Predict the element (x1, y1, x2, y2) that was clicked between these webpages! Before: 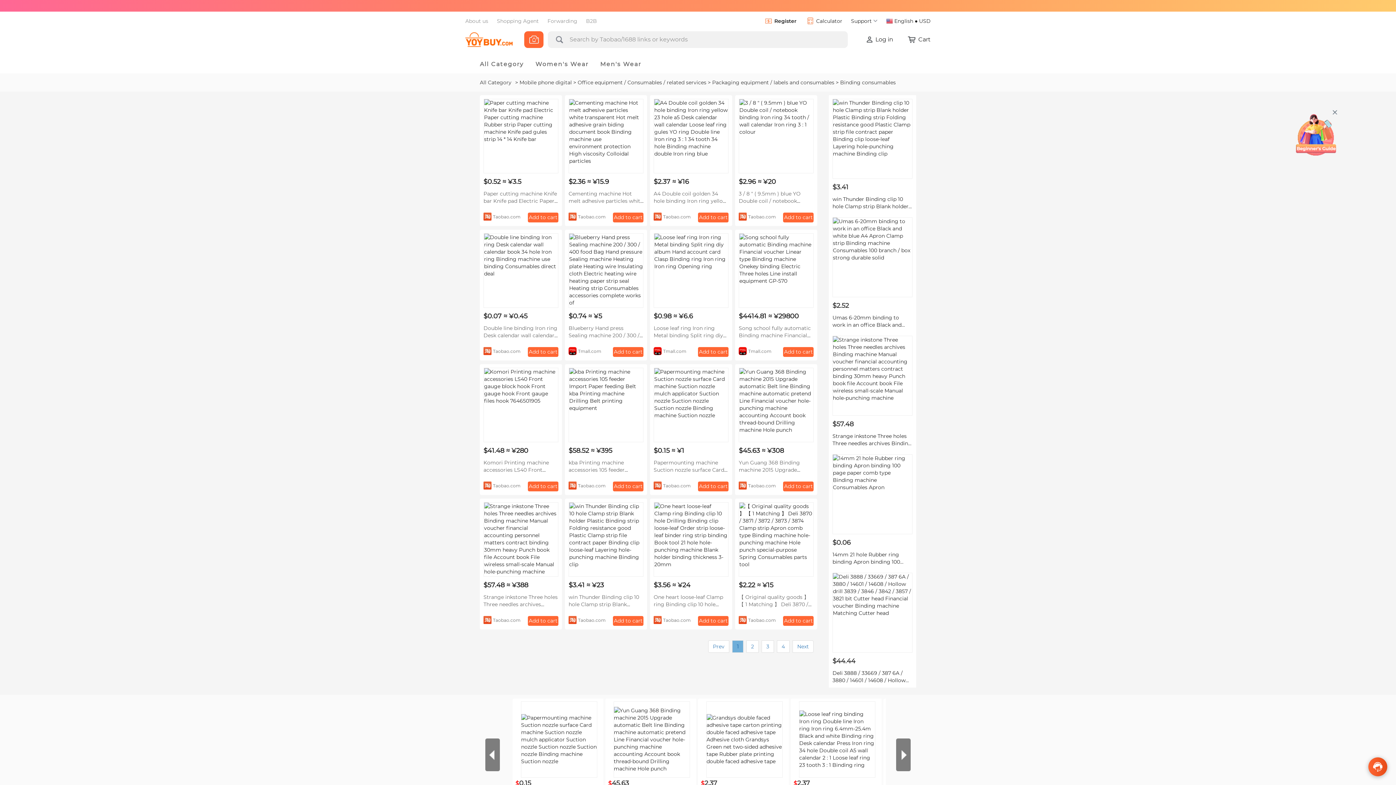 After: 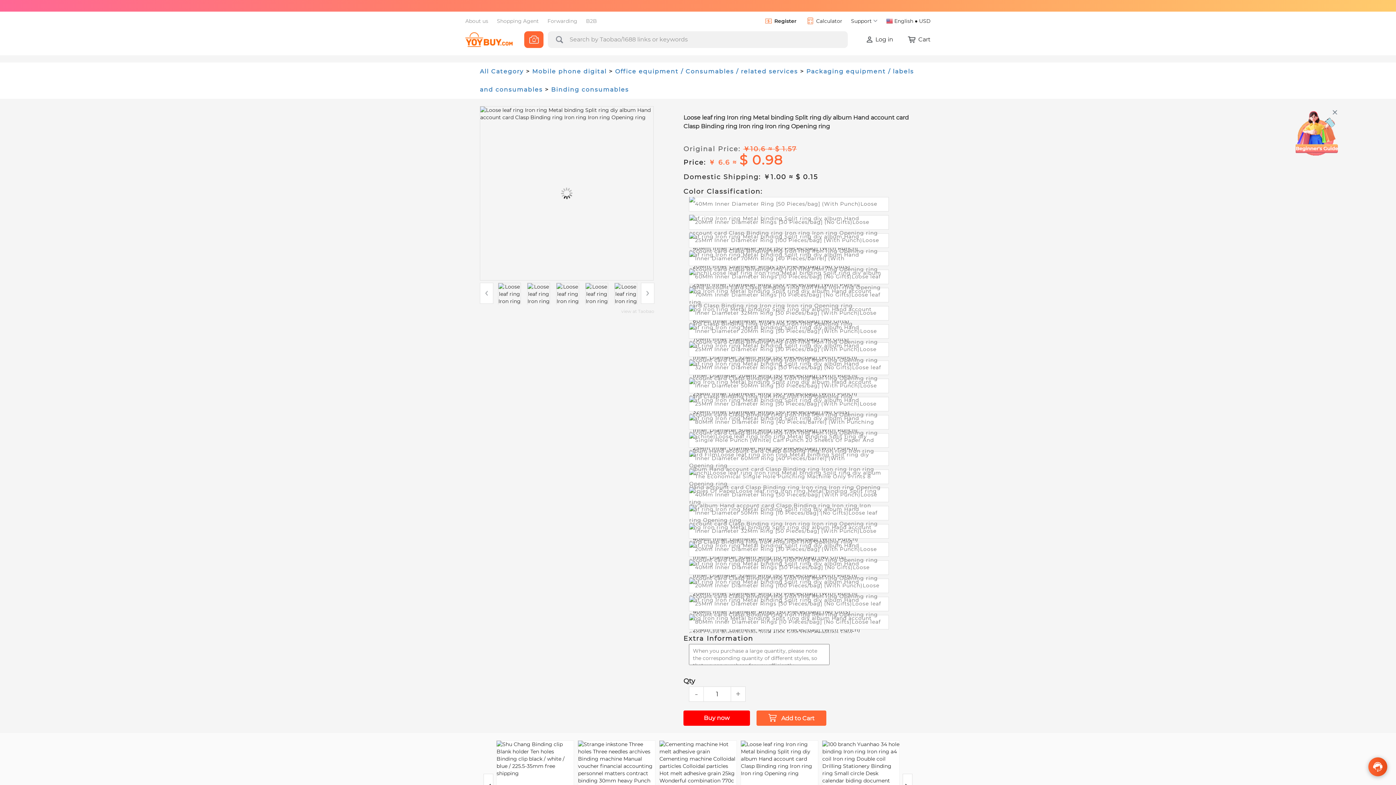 Action: bbox: (698, 347, 728, 357) label: Add to cart